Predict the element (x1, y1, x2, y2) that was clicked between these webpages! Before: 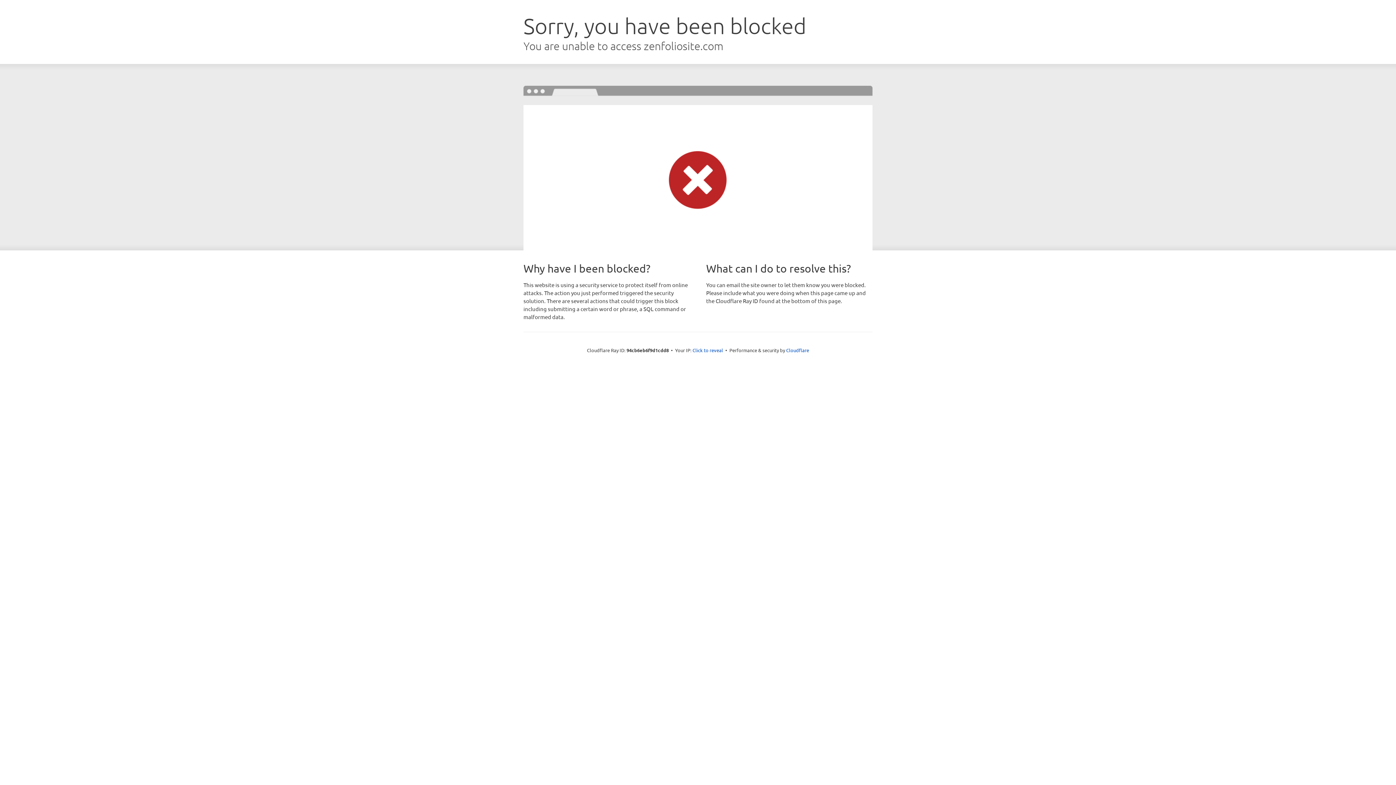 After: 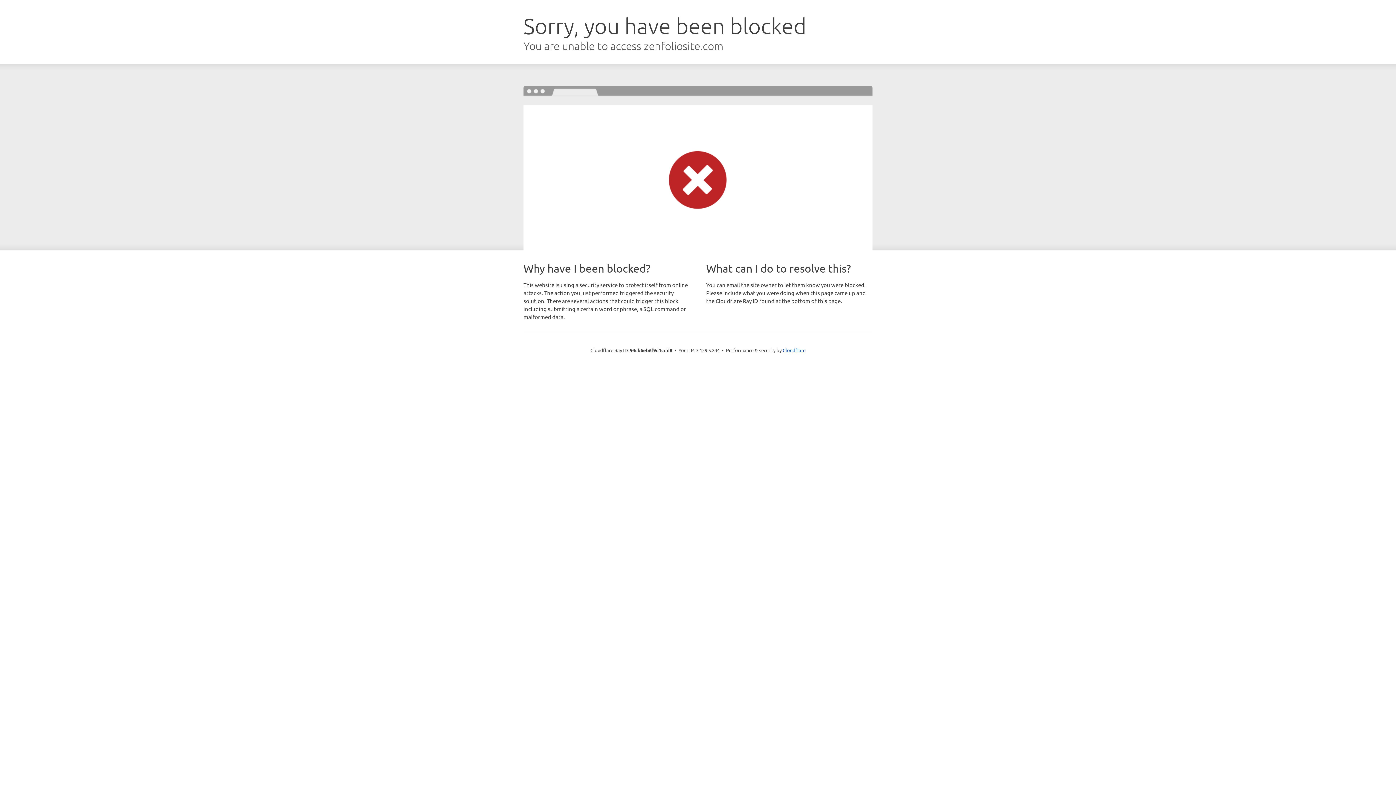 Action: label: Click to reveal bbox: (692, 346, 723, 353)